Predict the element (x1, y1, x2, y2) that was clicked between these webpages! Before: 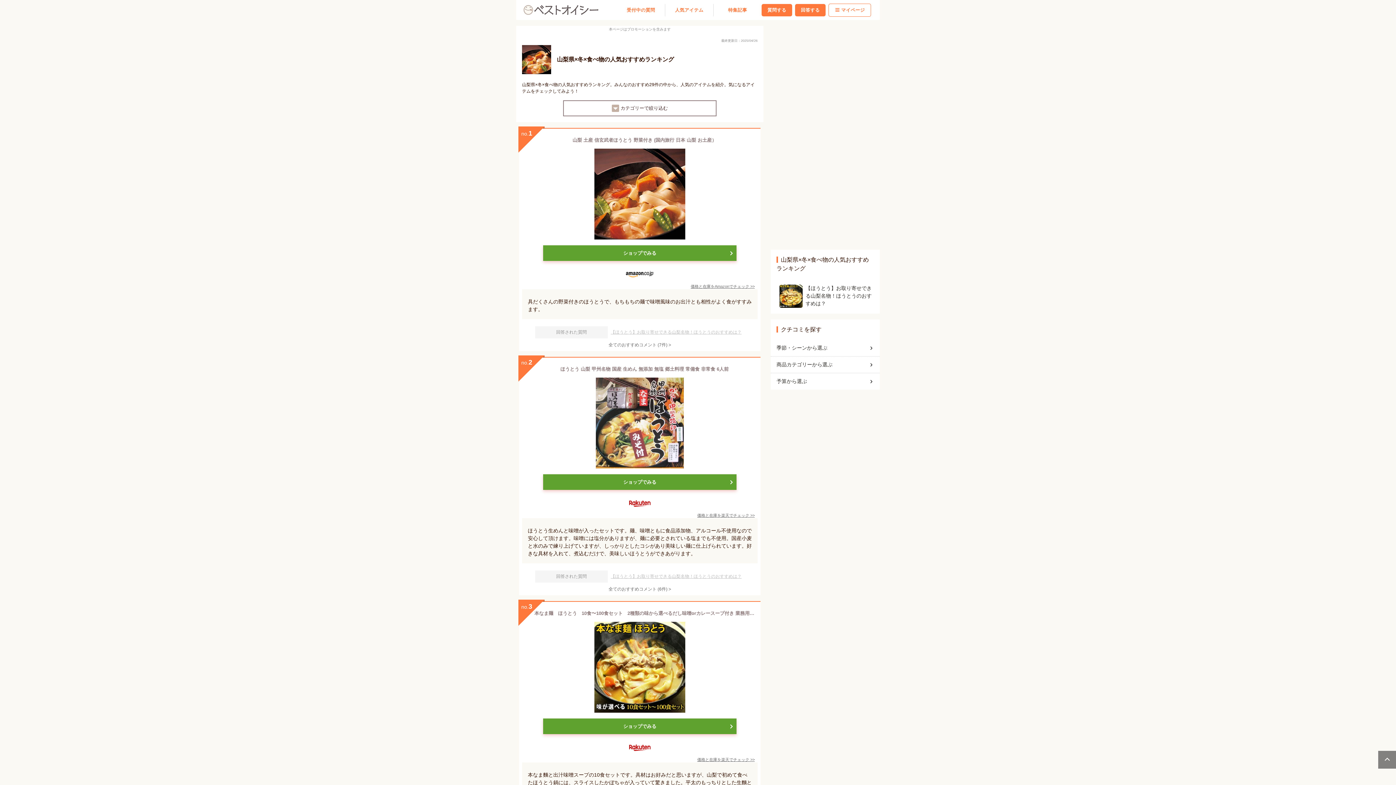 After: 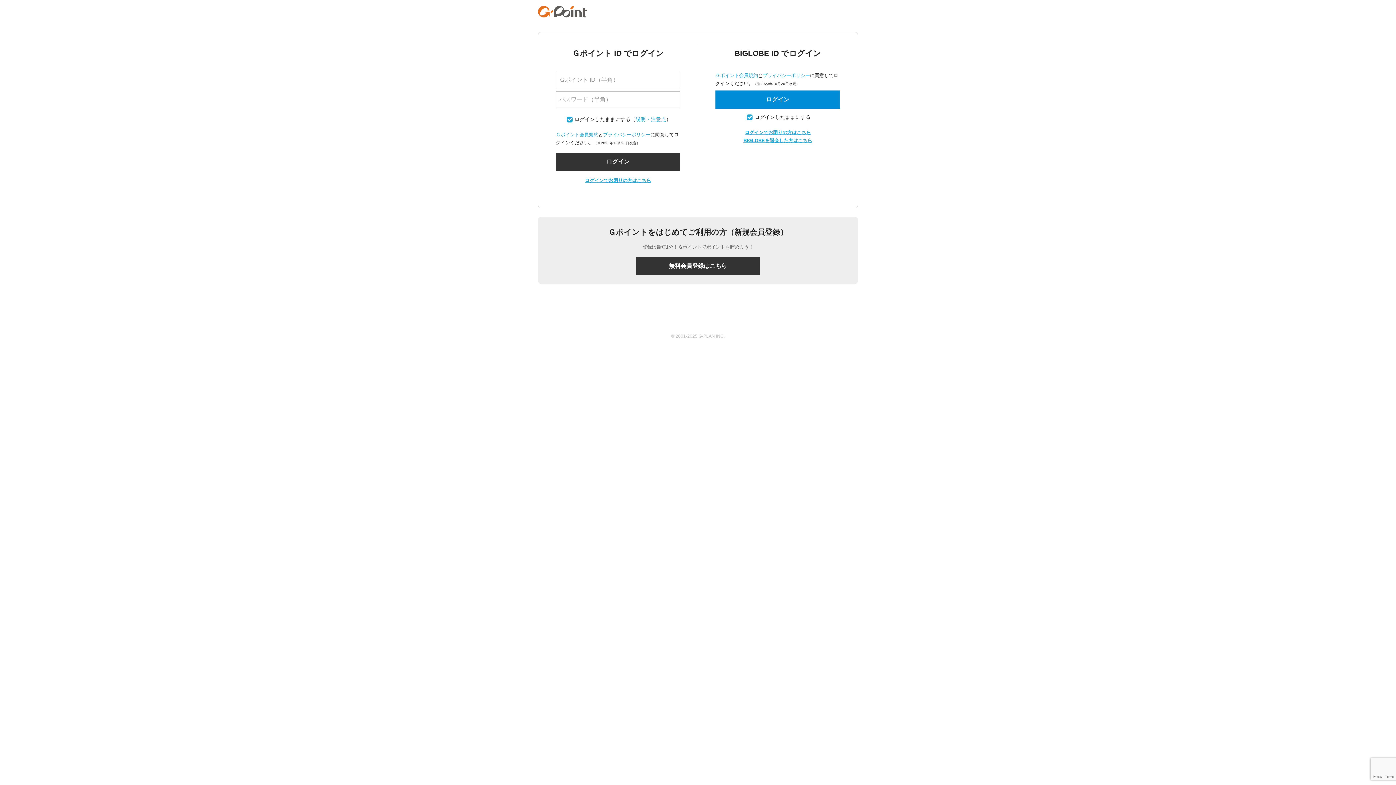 Action: bbox: (761, 3, 792, 16) label: 質問する